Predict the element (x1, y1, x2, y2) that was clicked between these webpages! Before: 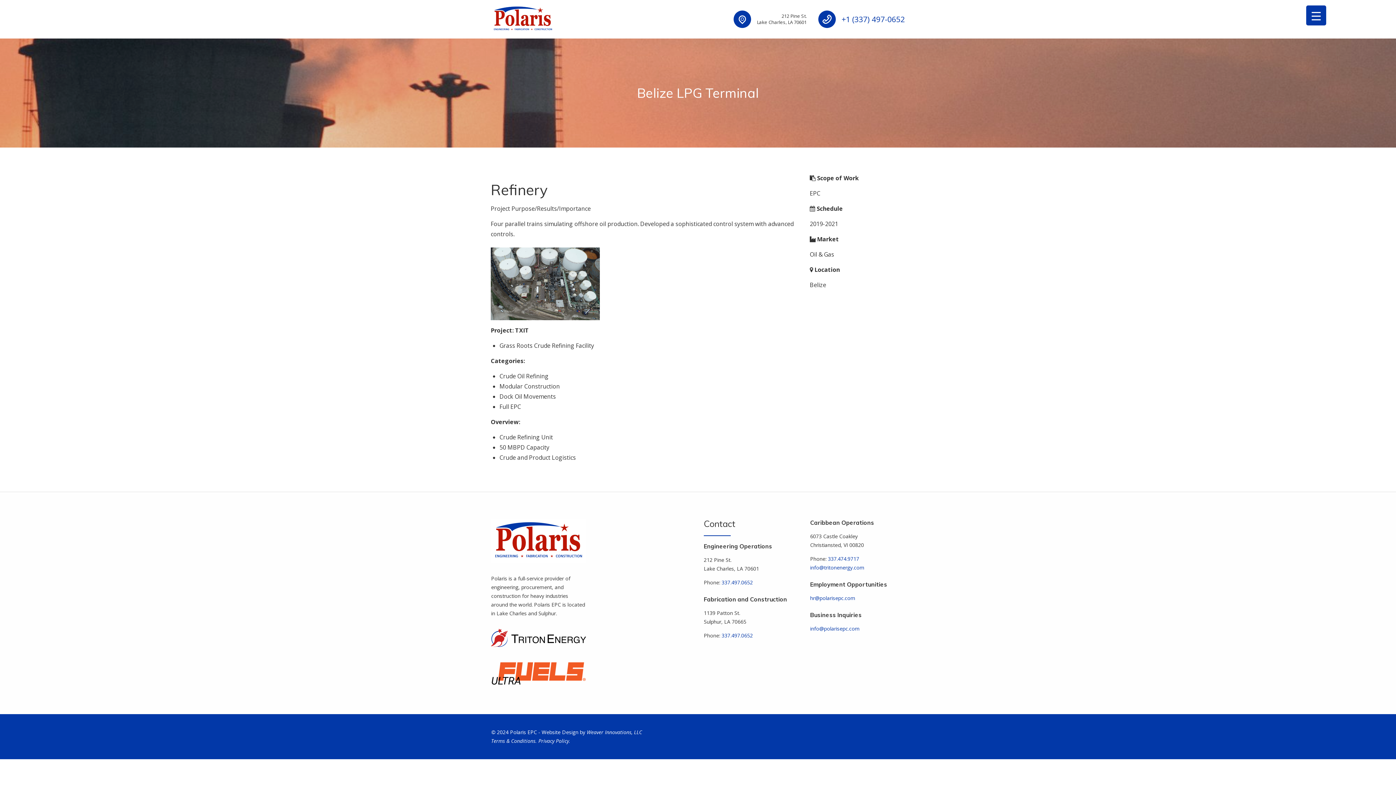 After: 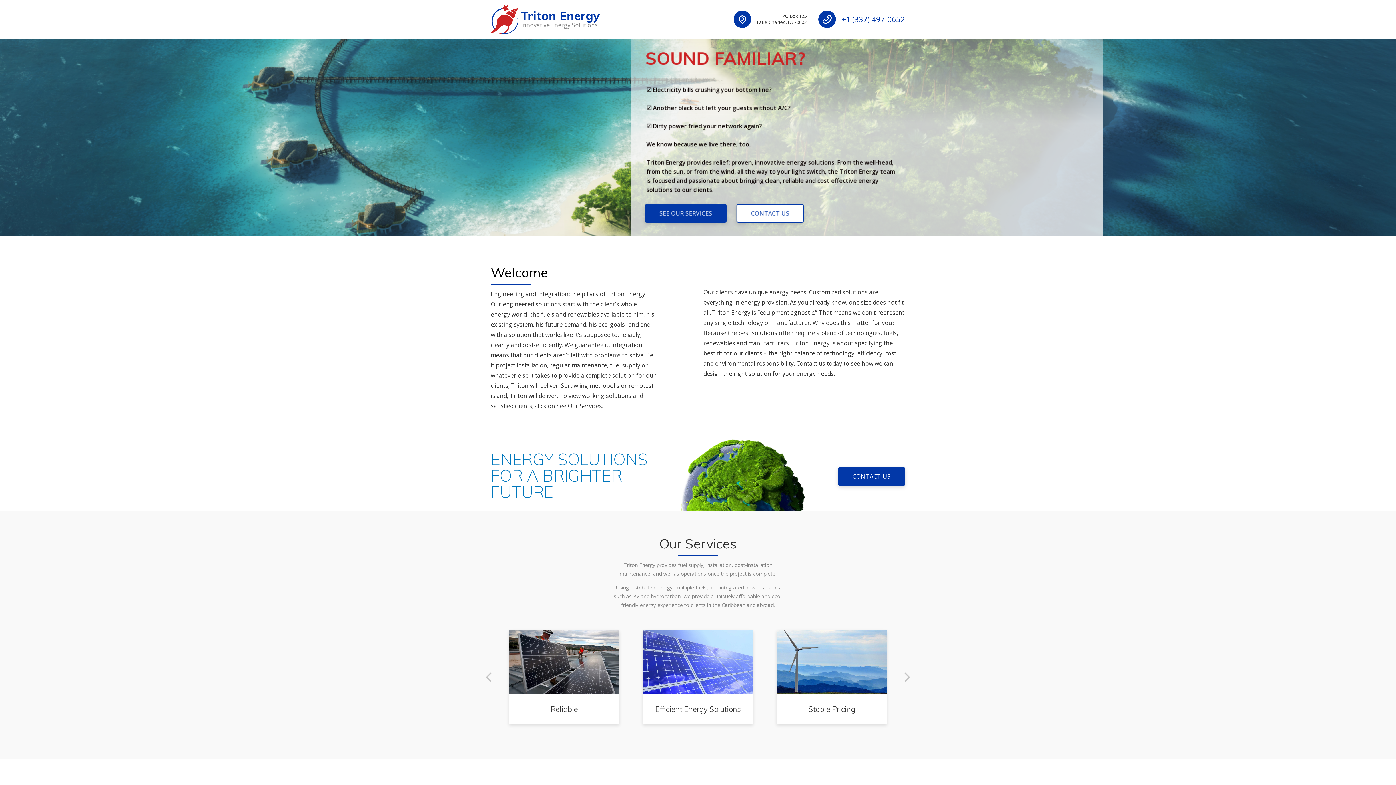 Action: bbox: (491, 629, 586, 647)